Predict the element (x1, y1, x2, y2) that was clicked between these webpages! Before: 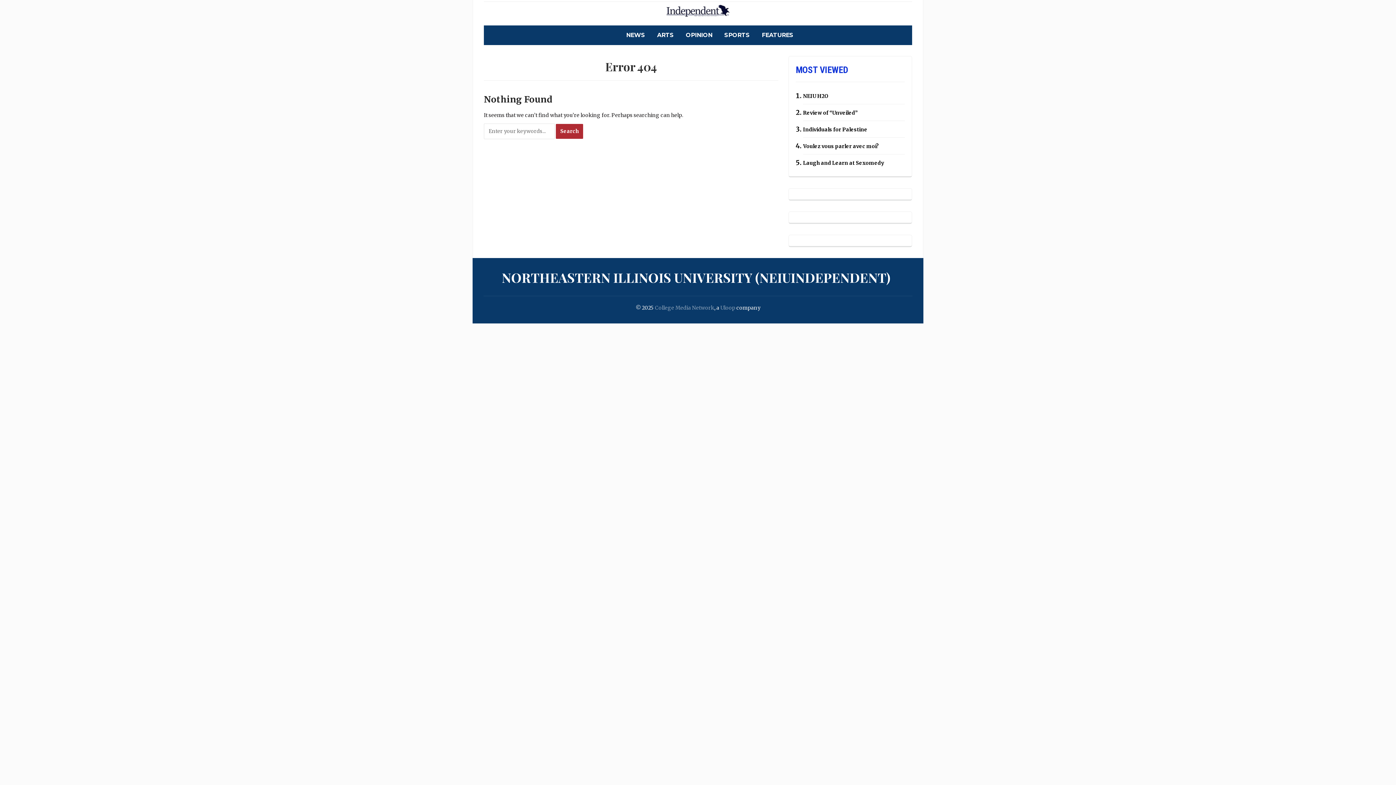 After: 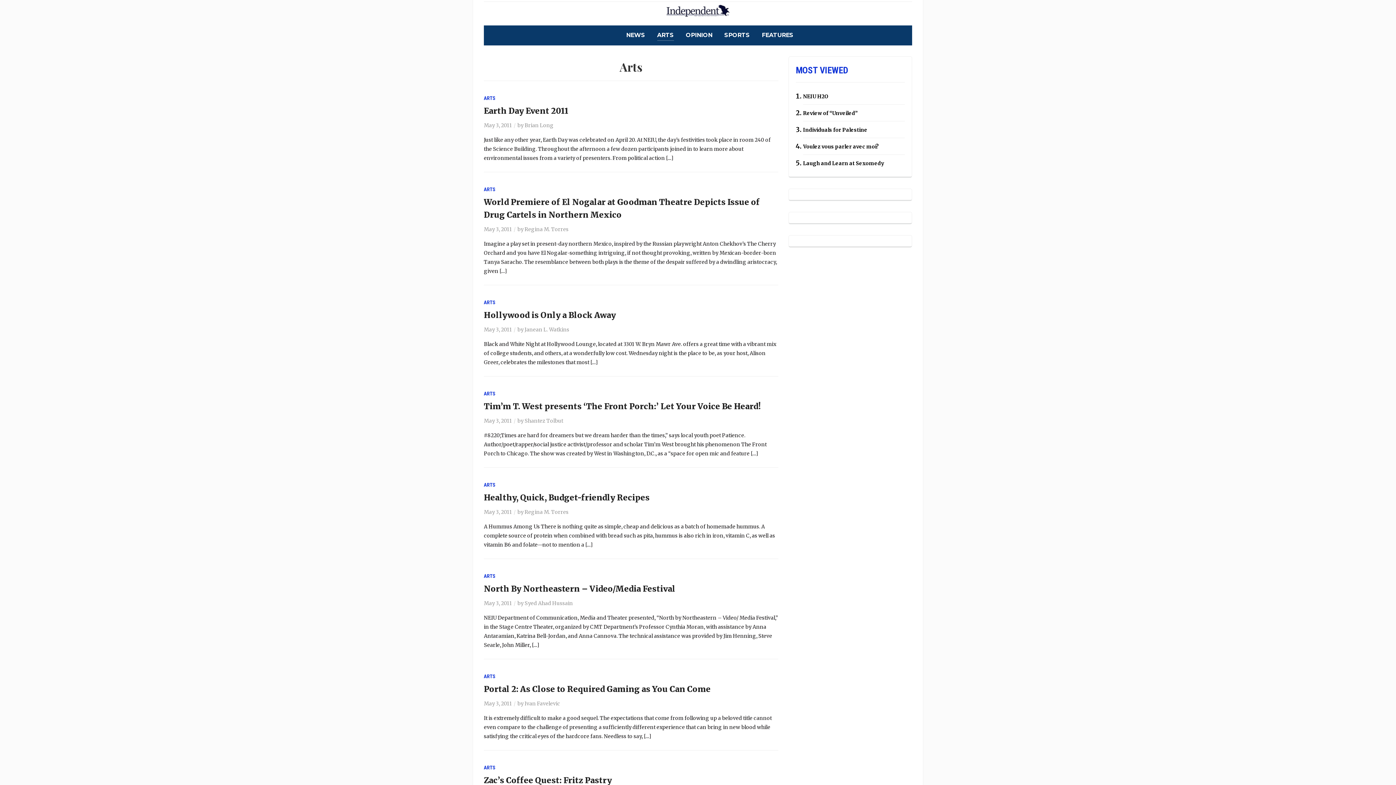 Action: bbox: (657, 30, 674, 40) label: ARTS